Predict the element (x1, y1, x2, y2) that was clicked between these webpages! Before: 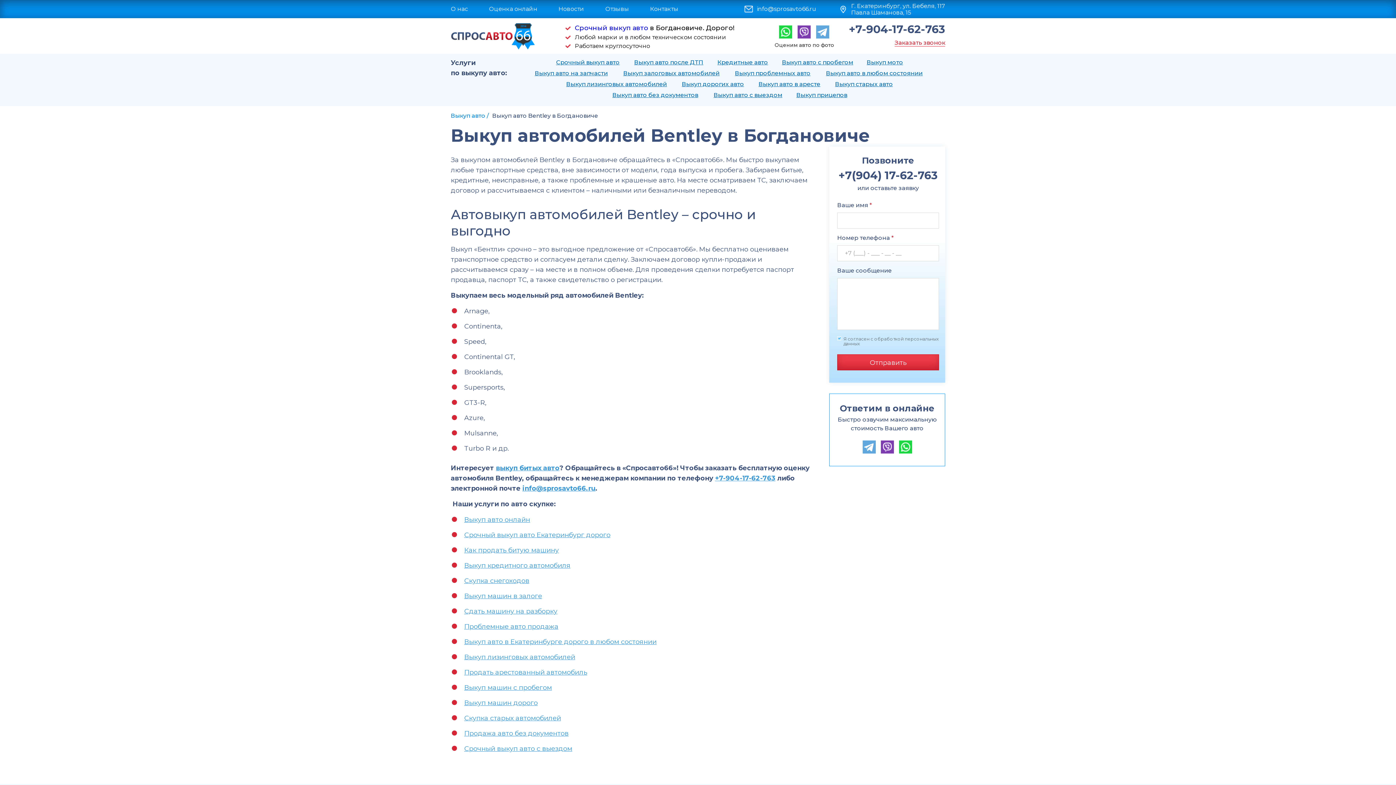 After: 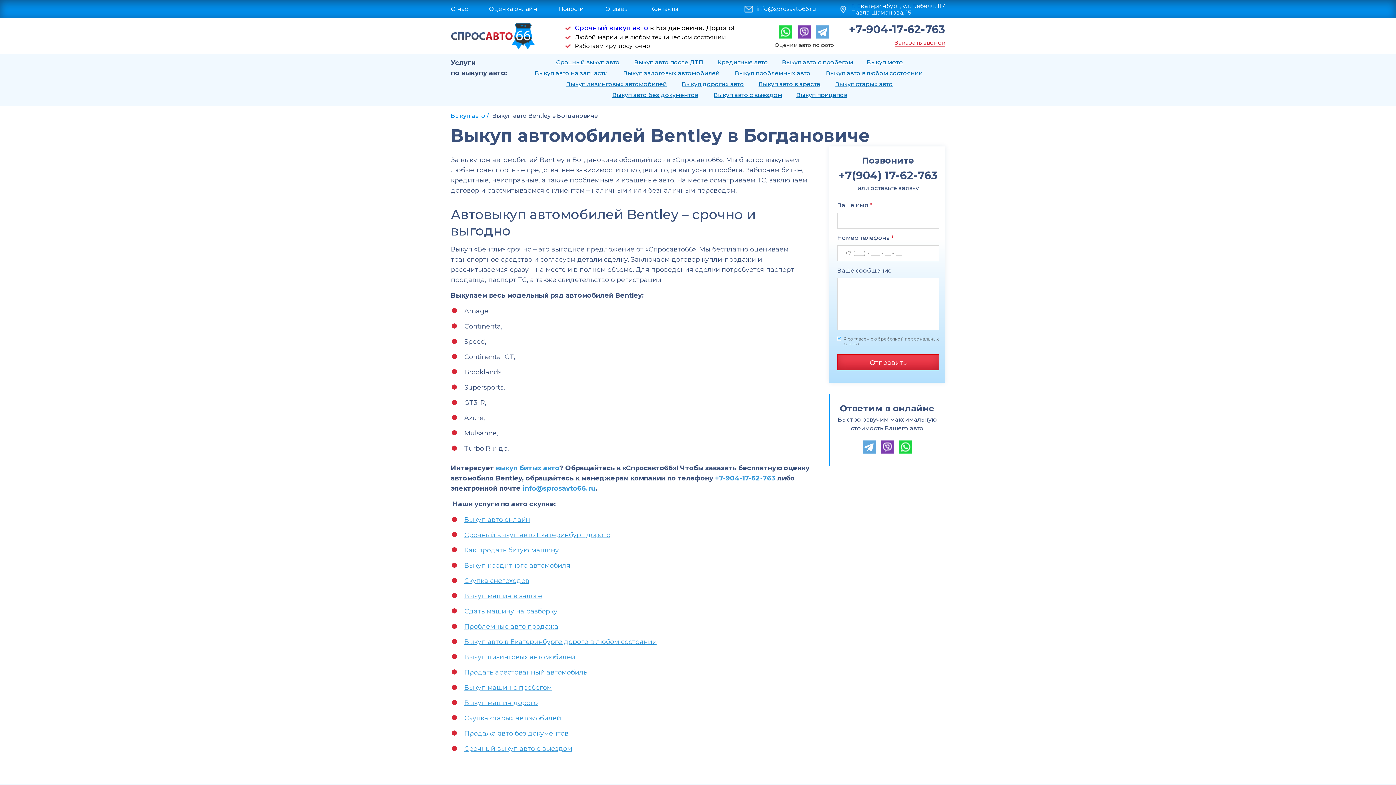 Action: bbox: (849, 24, 945, 34) label: +7-904-17-62-763